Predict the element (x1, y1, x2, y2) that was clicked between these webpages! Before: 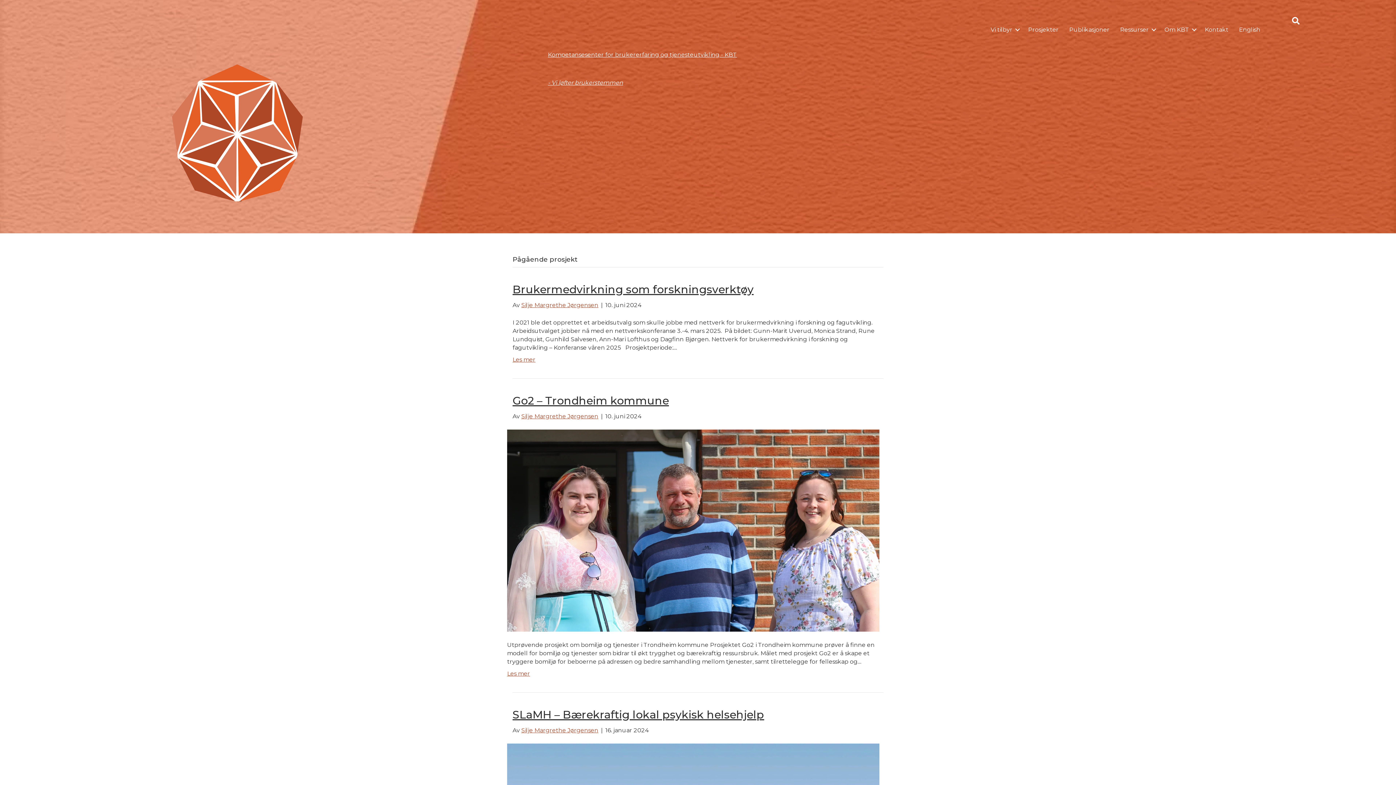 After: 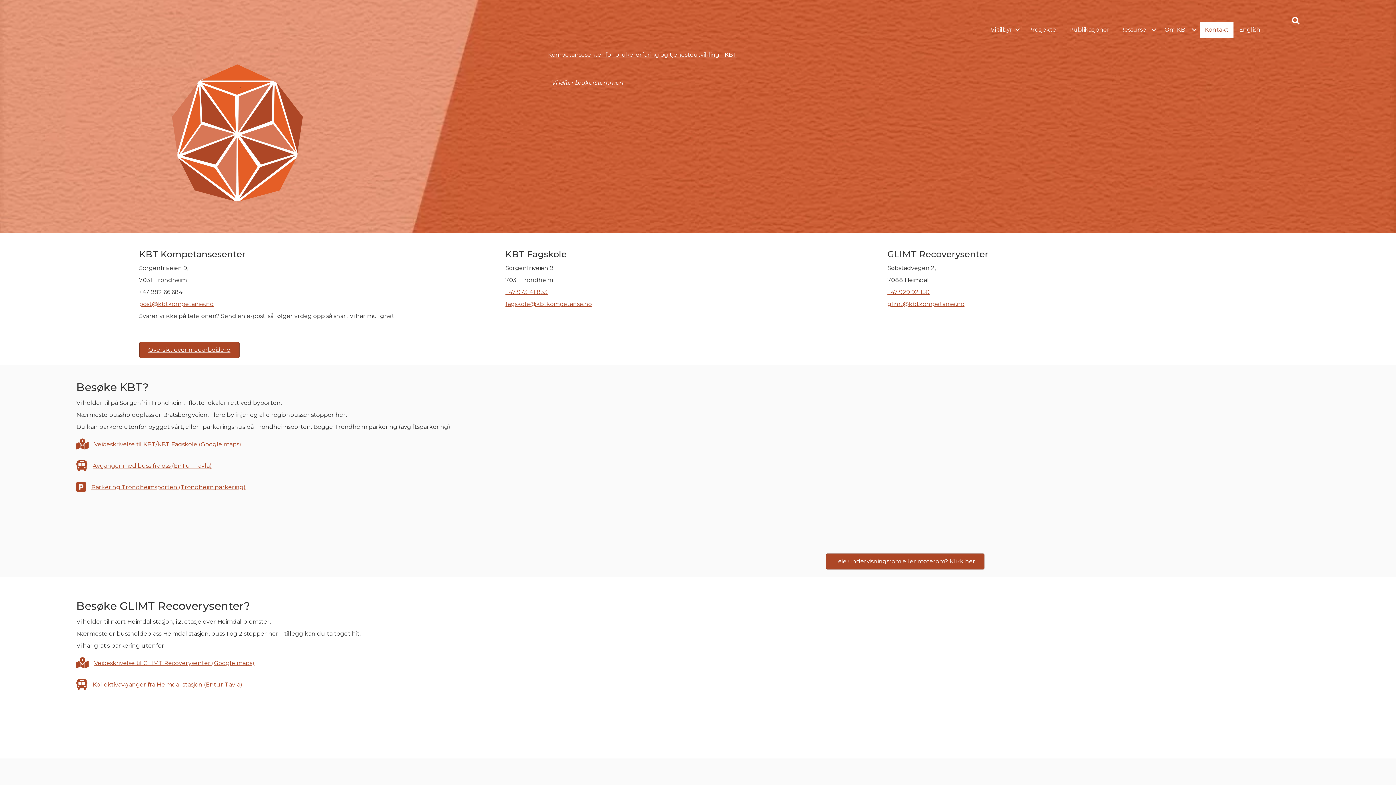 Action: label: Kontakt bbox: (1200, 21, 1233, 37)